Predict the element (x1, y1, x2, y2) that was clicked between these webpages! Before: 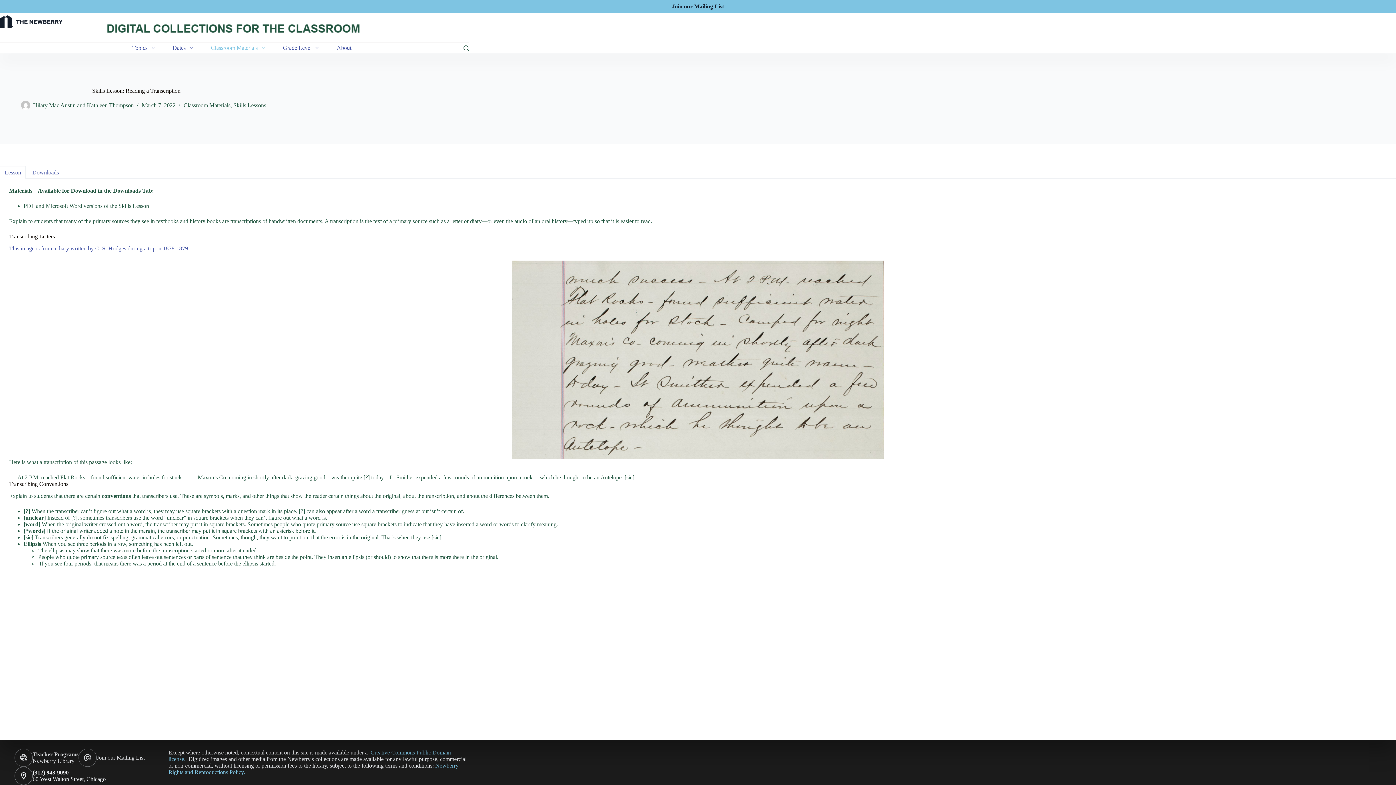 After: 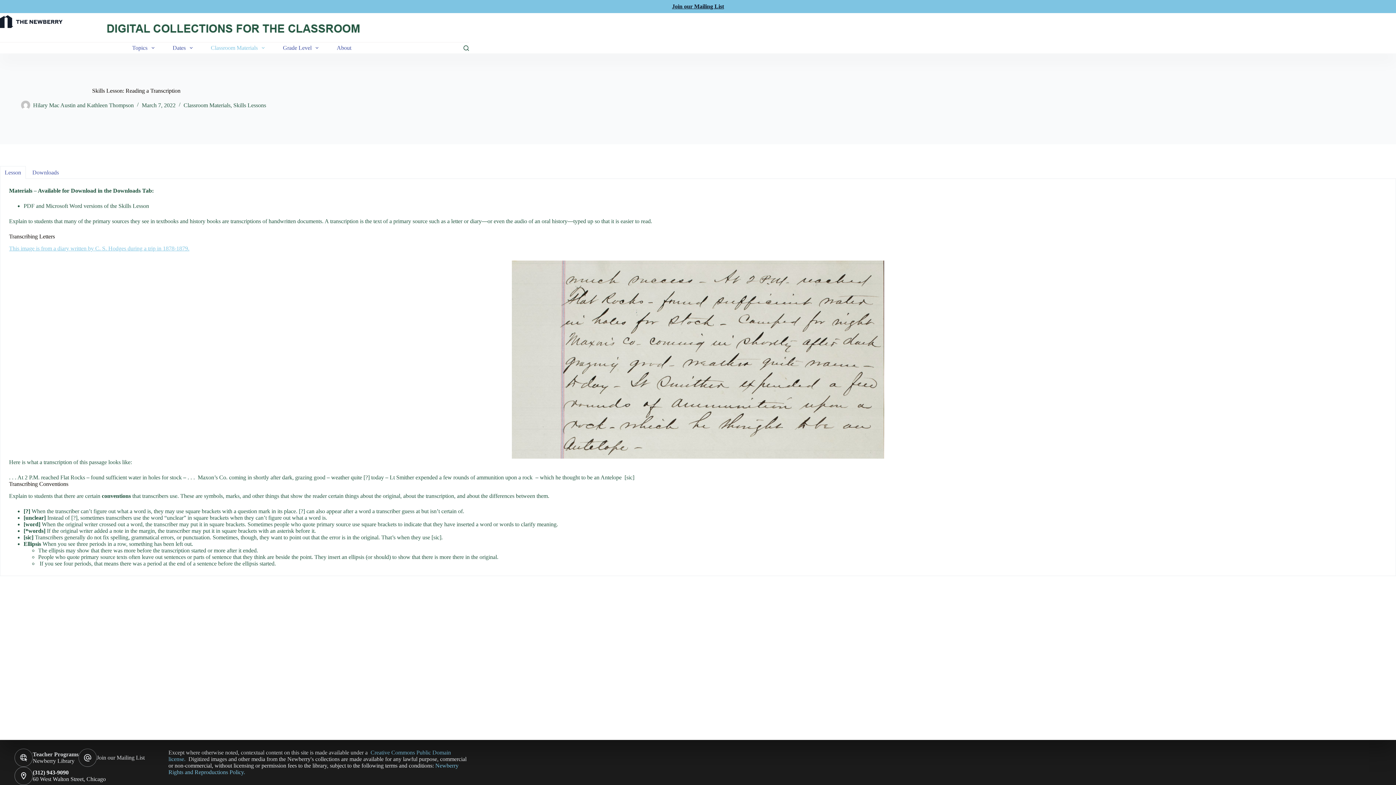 Action: label: This image is from a diary written by C. S. Hodges during a trip in 1878-1879. bbox: (9, 245, 189, 251)